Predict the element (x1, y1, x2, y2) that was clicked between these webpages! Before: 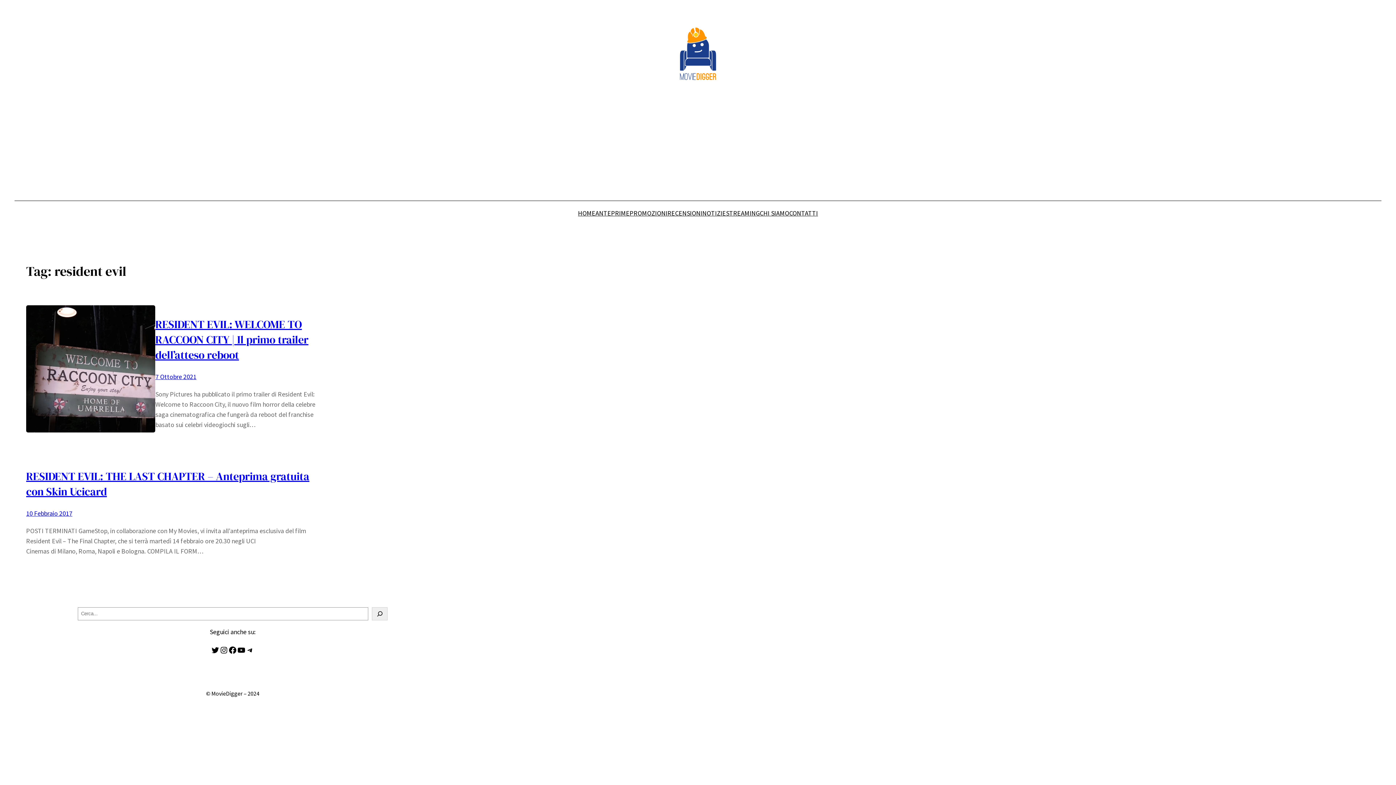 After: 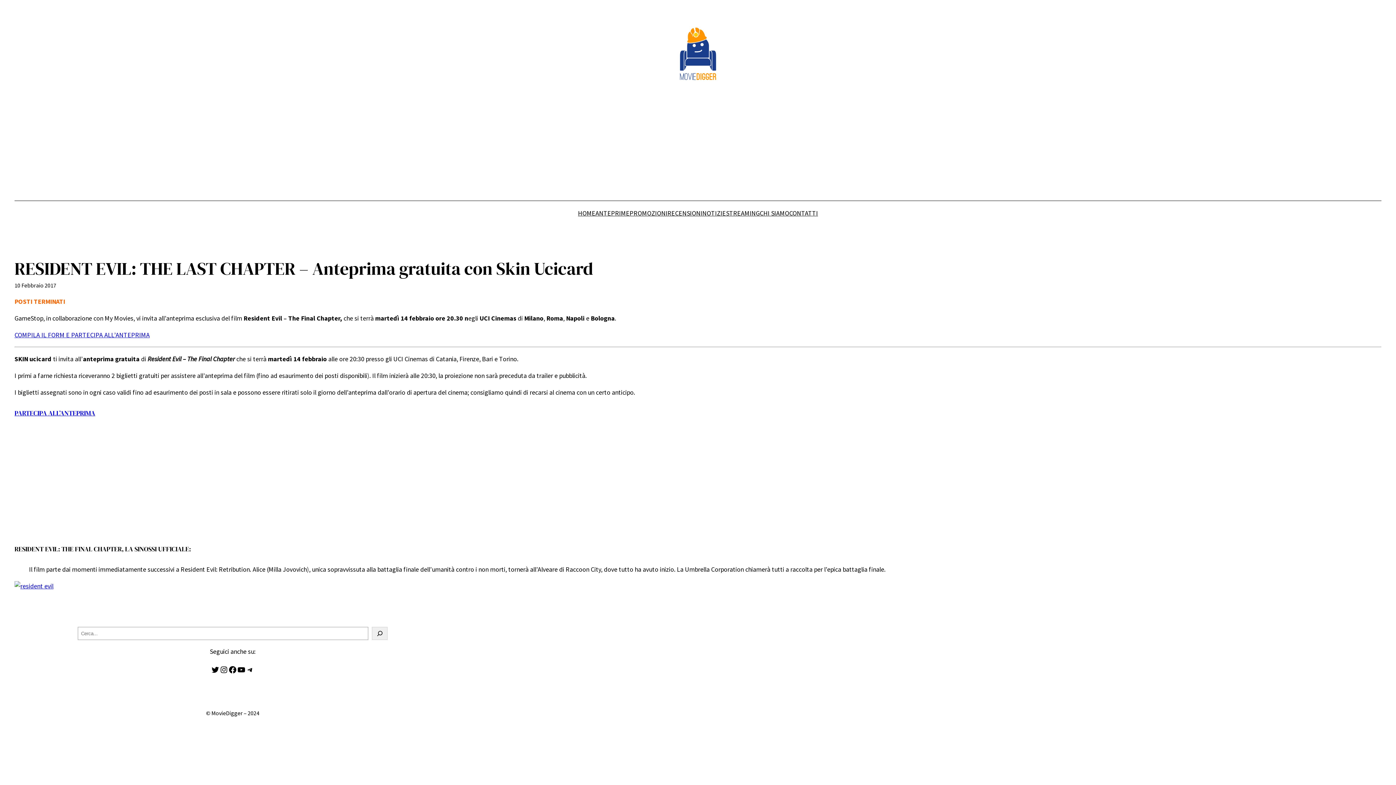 Action: bbox: (26, 509, 72, 517) label: 10 Febbraio 2017